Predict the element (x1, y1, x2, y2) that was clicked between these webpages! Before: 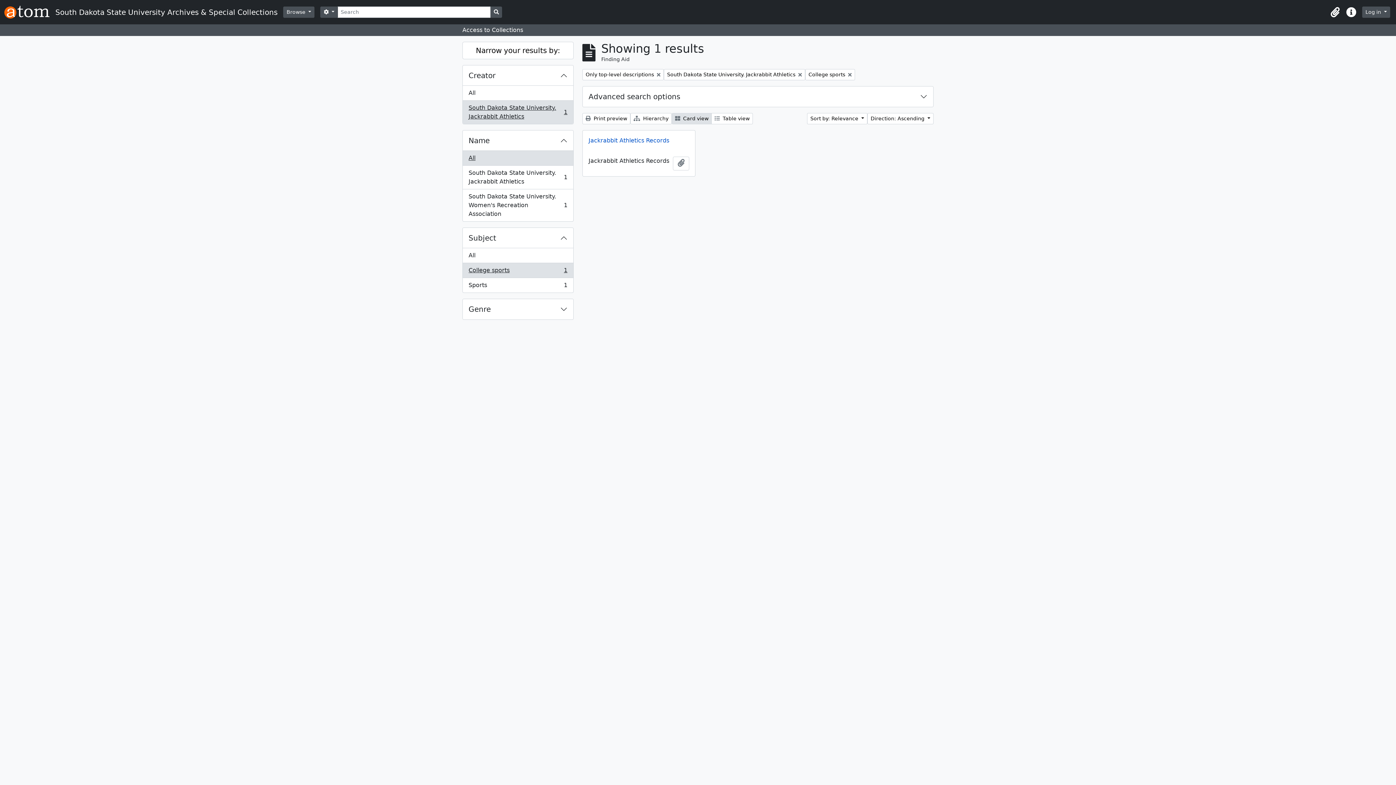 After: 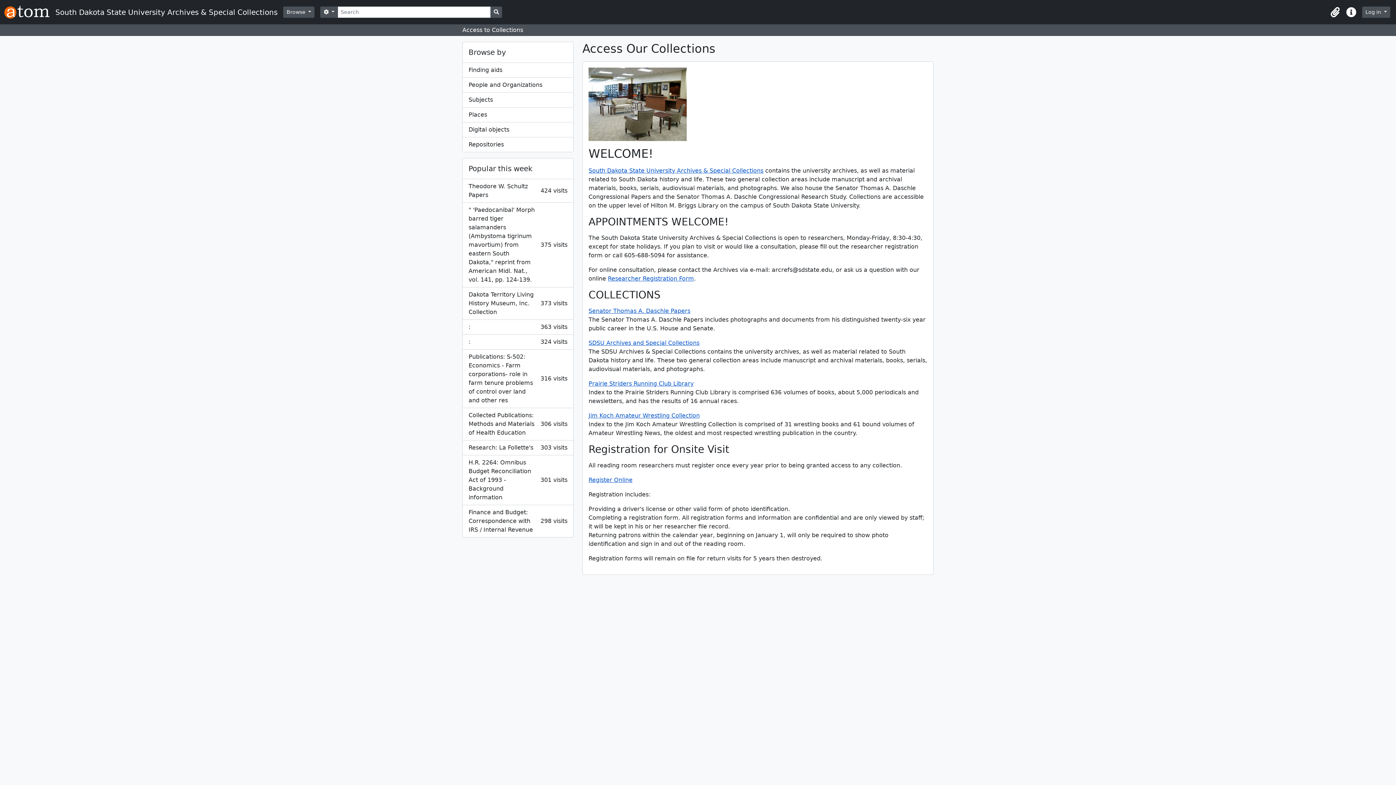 Action: label: South Dakota State University Archives & Special Collections bbox: (4, 2, 283, 21)